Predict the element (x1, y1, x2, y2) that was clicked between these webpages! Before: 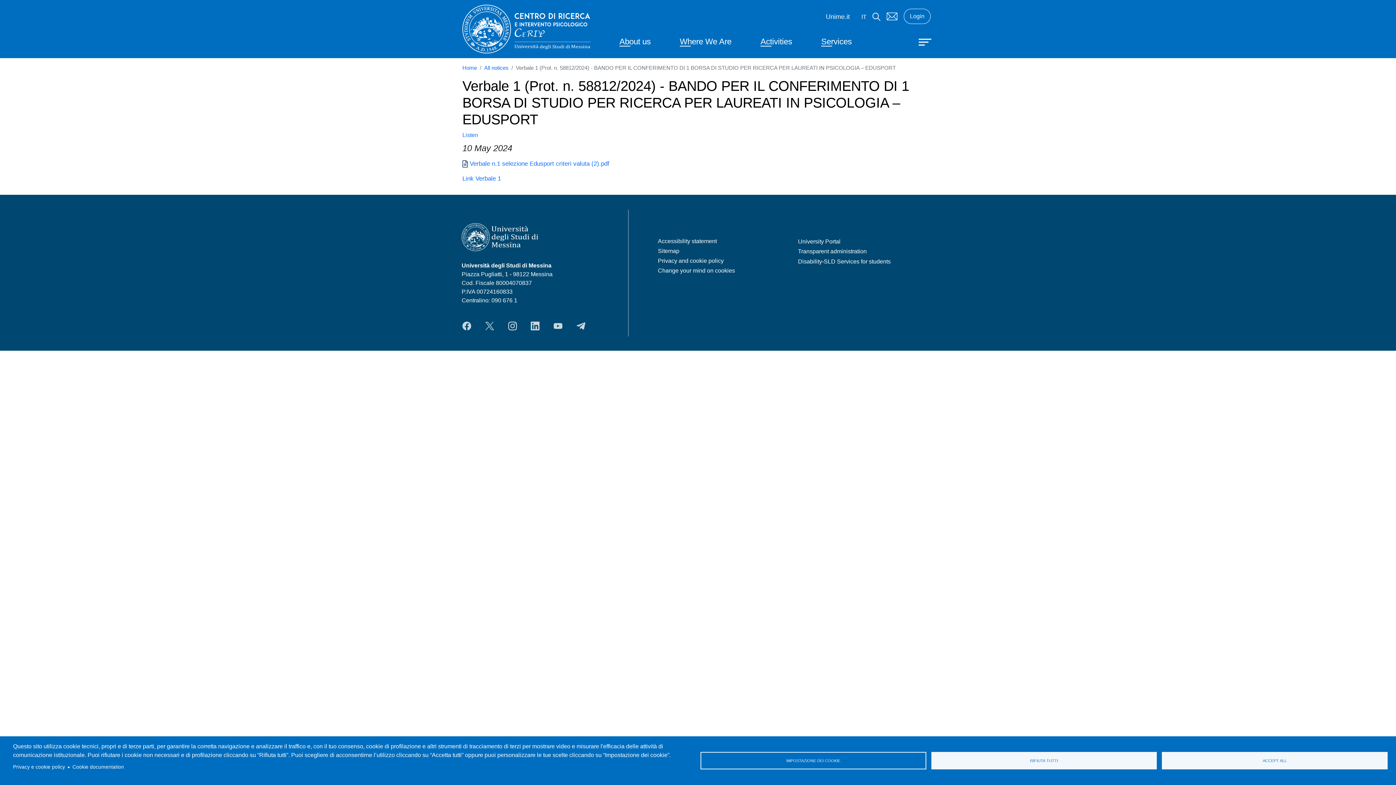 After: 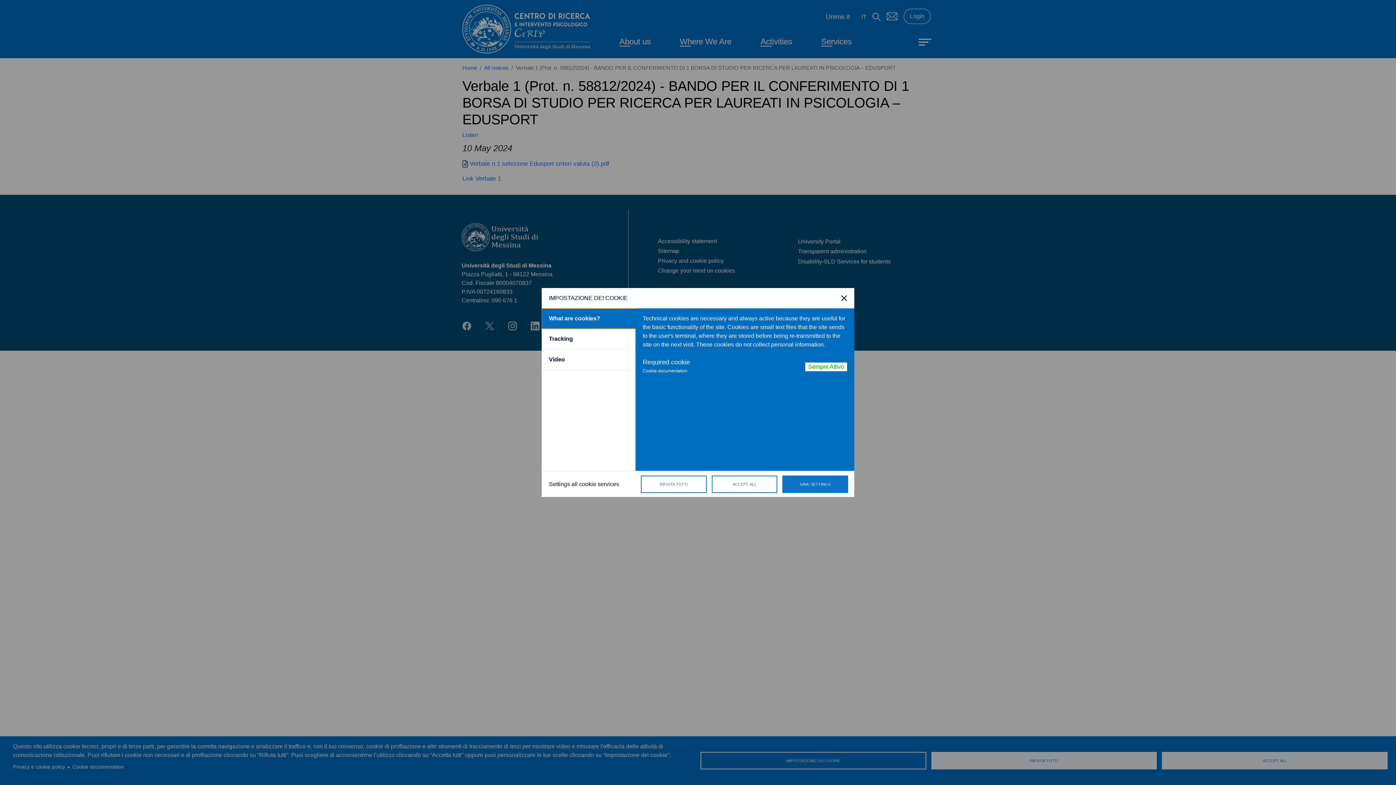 Action: label: IMPOSTAZIONE DEI COOKIE bbox: (700, 752, 926, 769)